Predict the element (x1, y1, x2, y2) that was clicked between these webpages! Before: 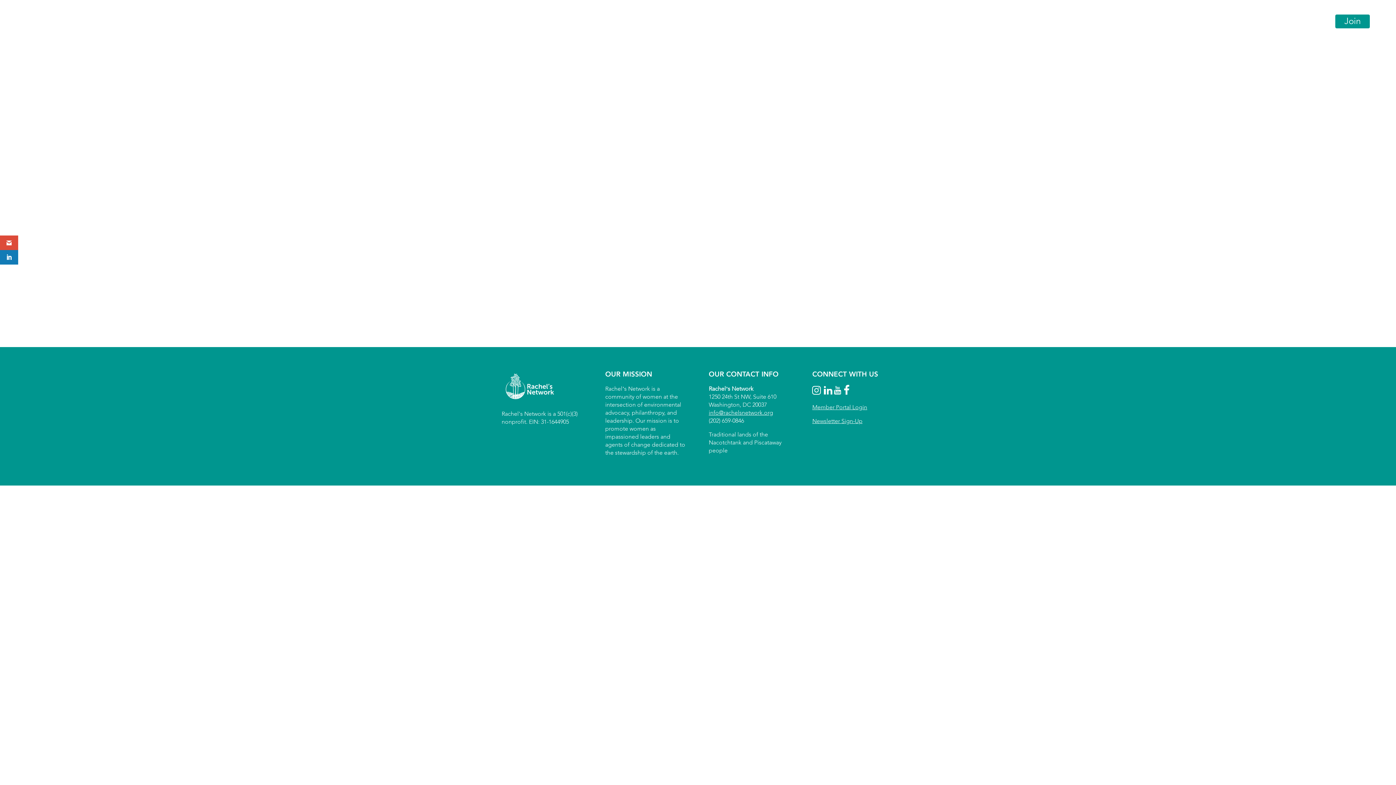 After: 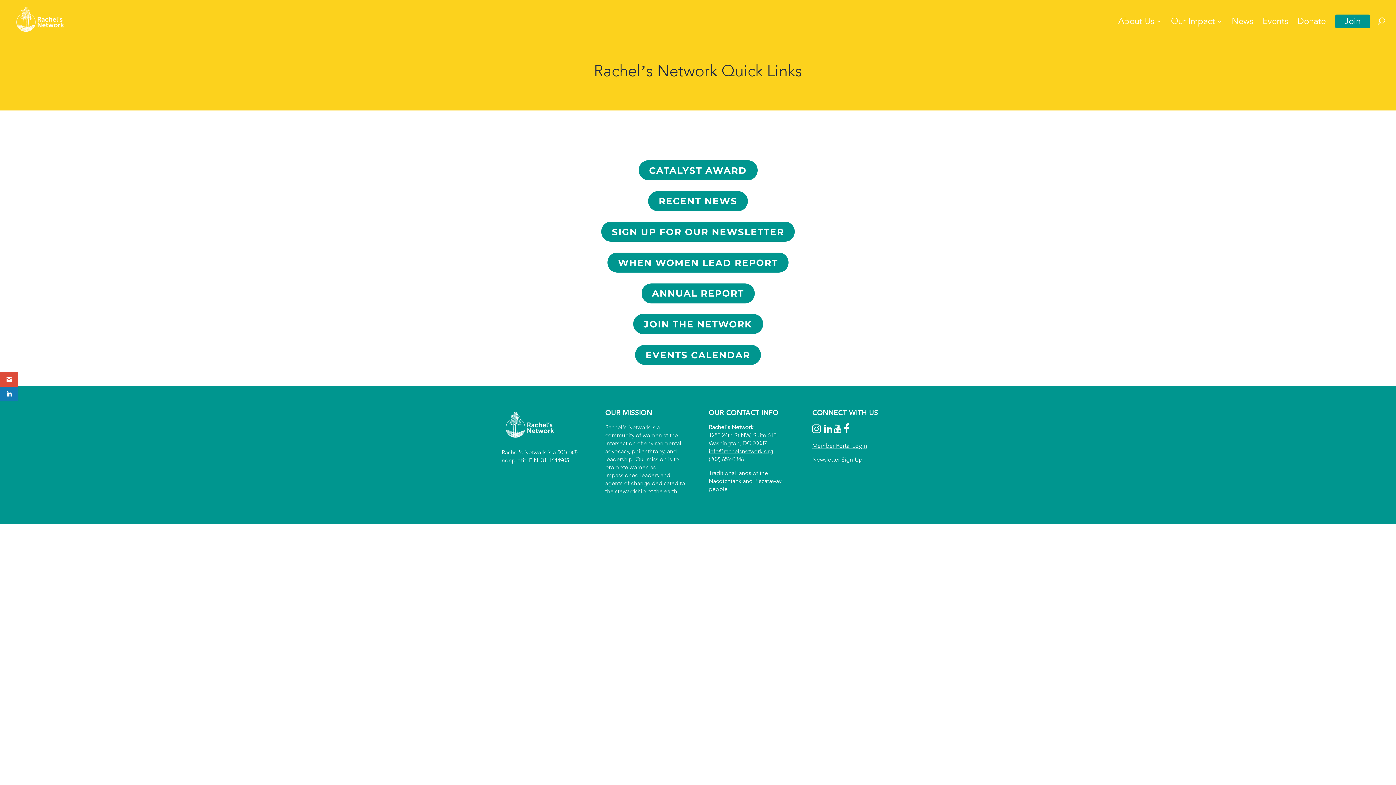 Action: bbox: (812, 389, 821, 396)